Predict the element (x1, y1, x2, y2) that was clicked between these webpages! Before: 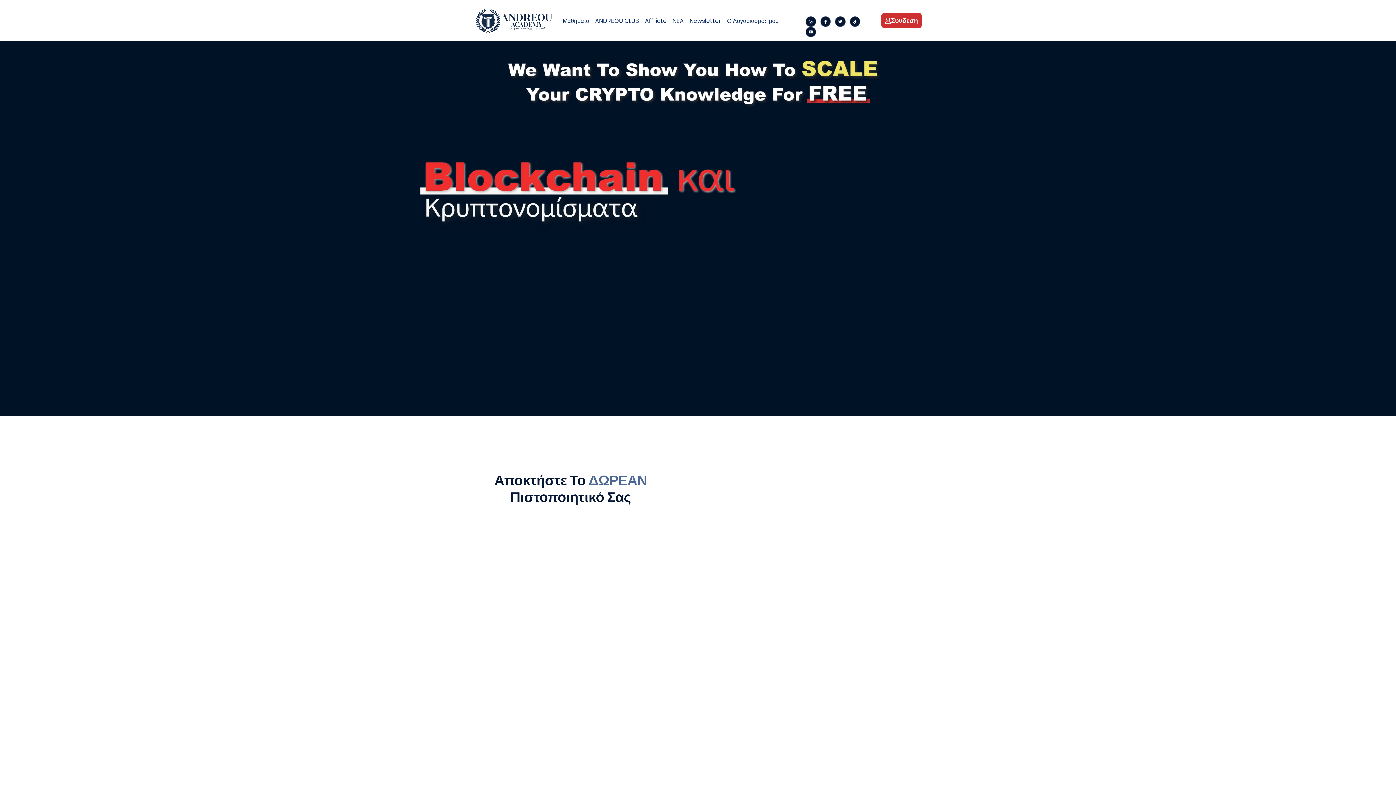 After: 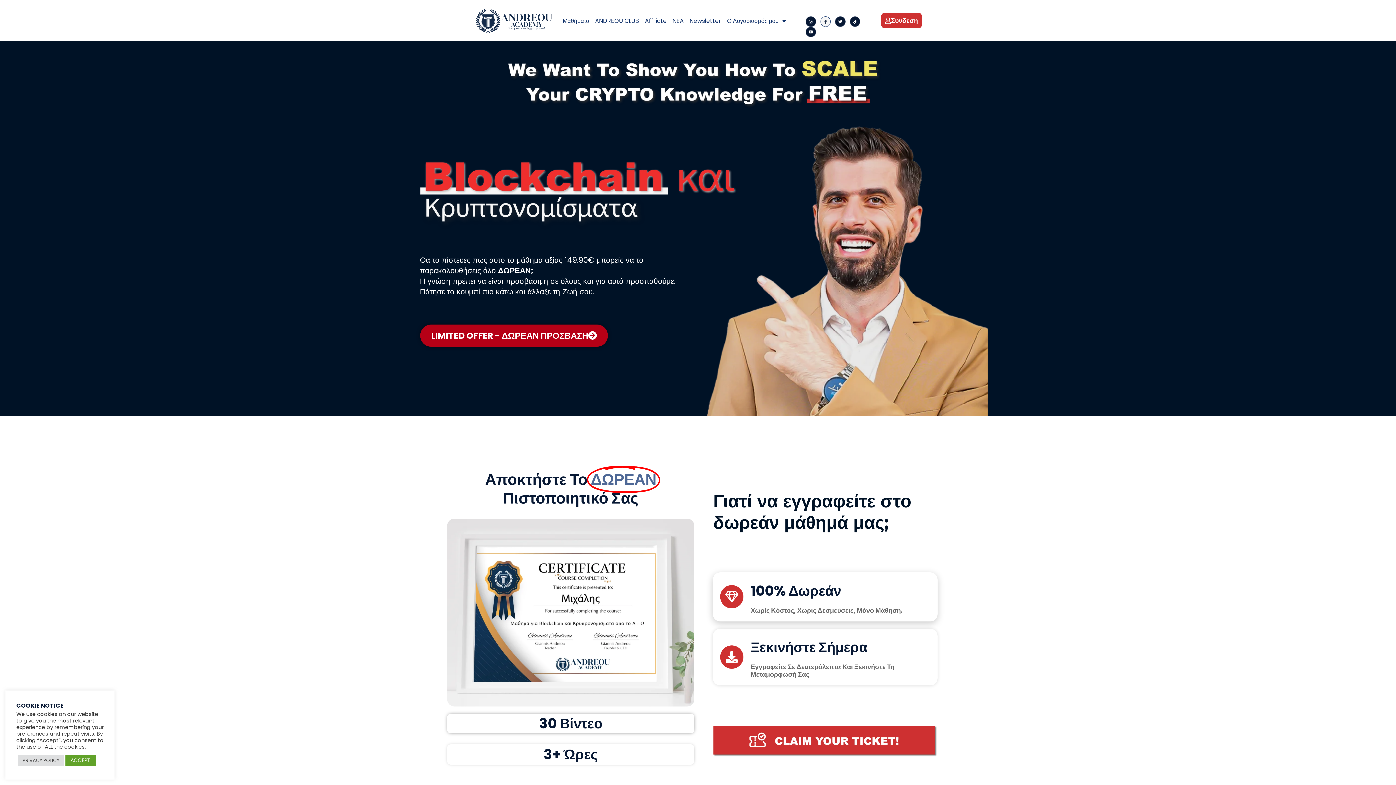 Action: bbox: (820, 16, 830, 26) label: Facebook-f